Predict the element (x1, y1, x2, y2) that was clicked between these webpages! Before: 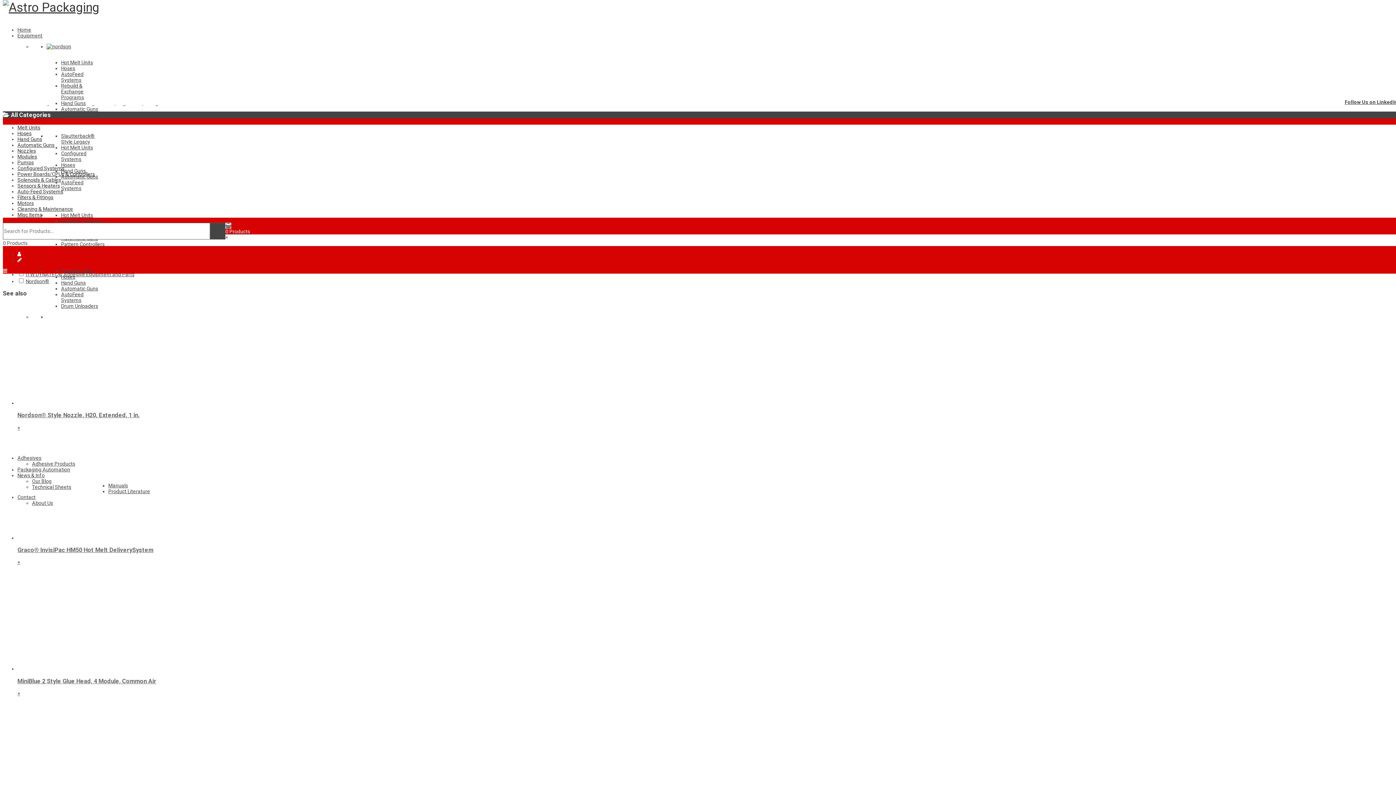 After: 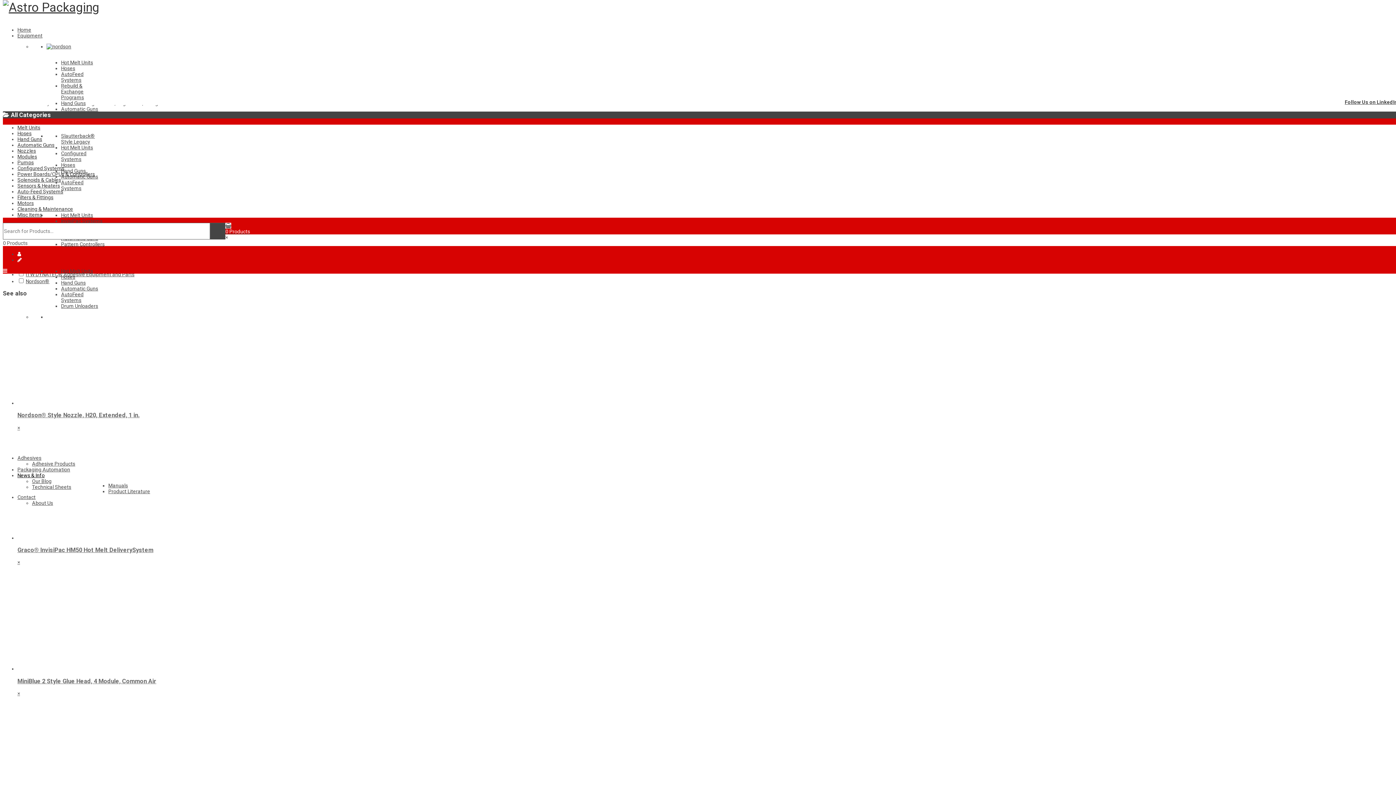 Action: label: Technical Sheets bbox: (32, 484, 71, 490)